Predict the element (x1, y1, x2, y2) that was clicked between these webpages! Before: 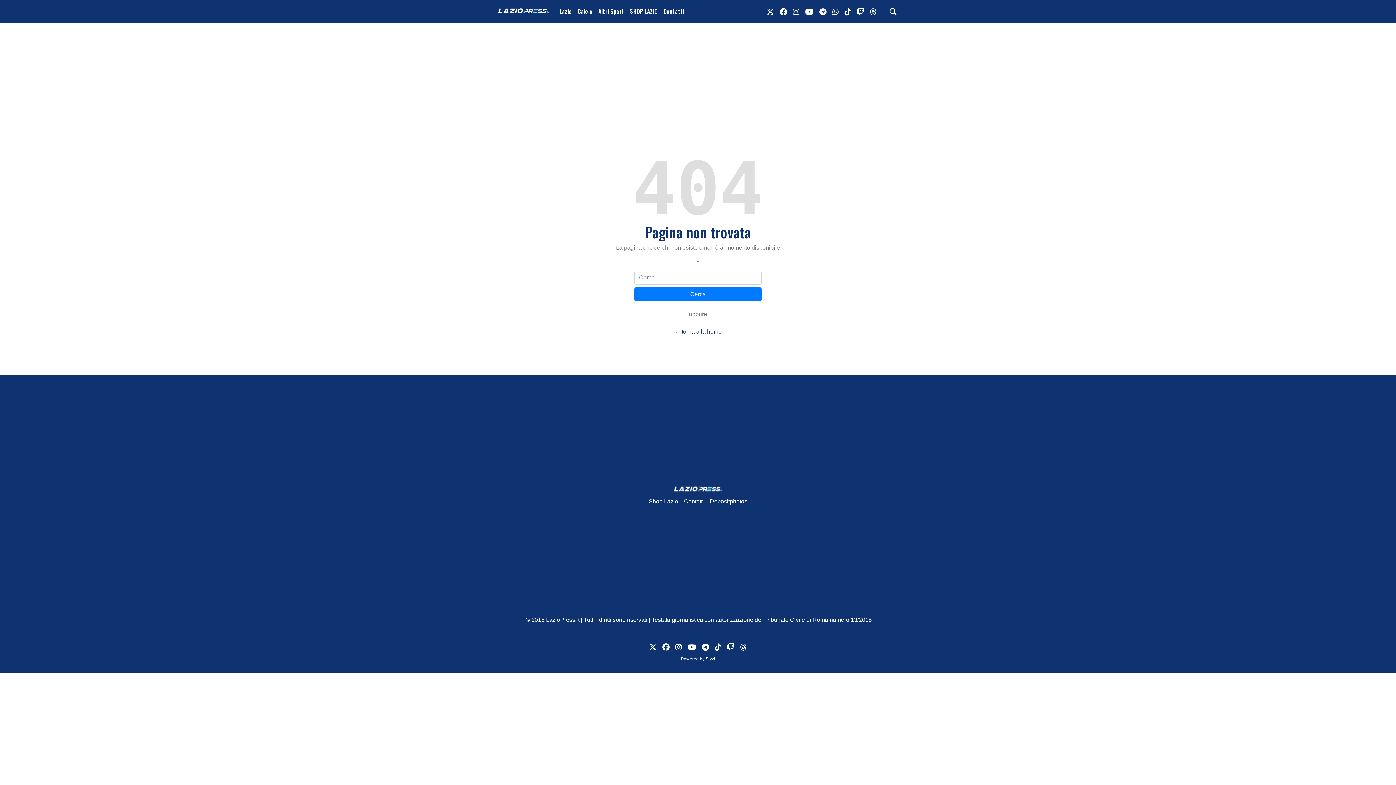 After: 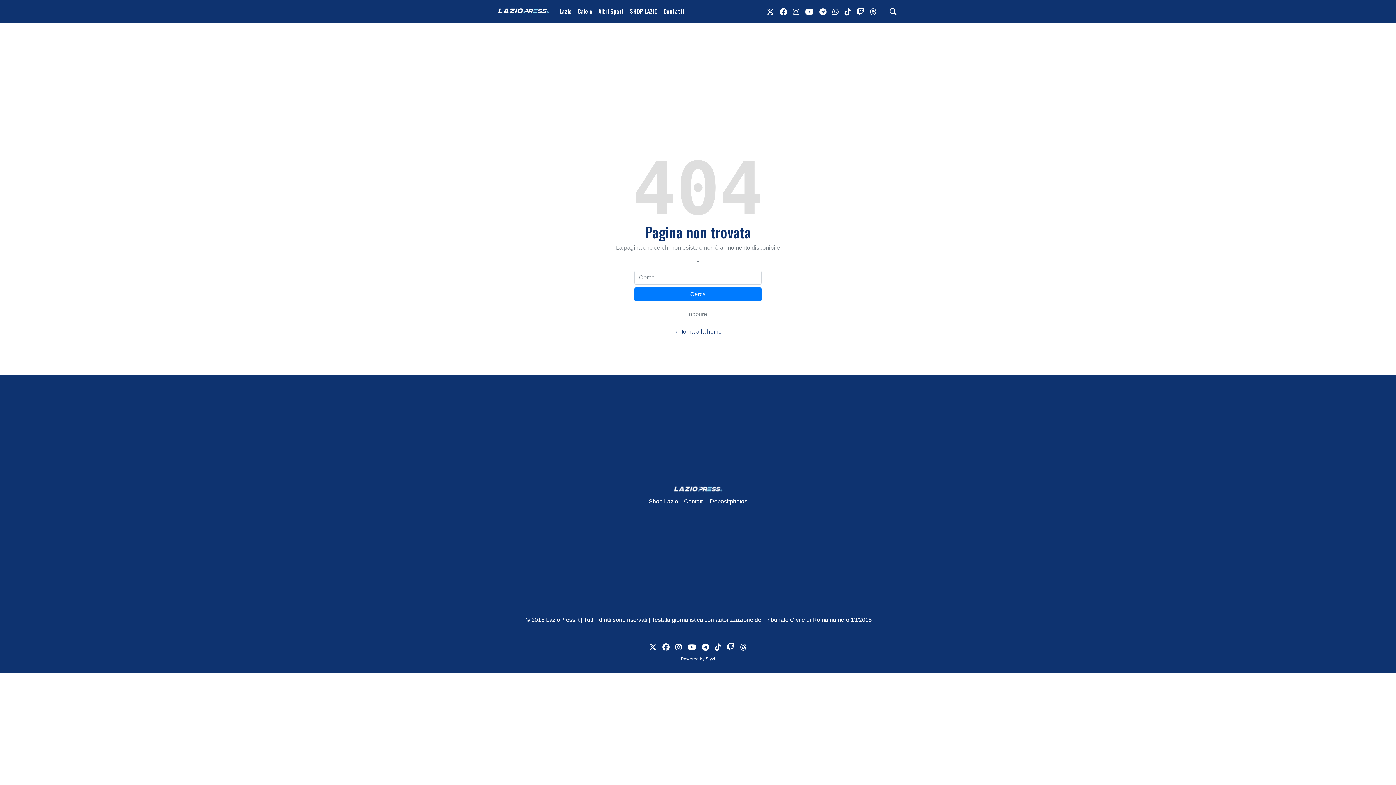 Action: bbox: (712, 639, 724, 656) label: link tiktok